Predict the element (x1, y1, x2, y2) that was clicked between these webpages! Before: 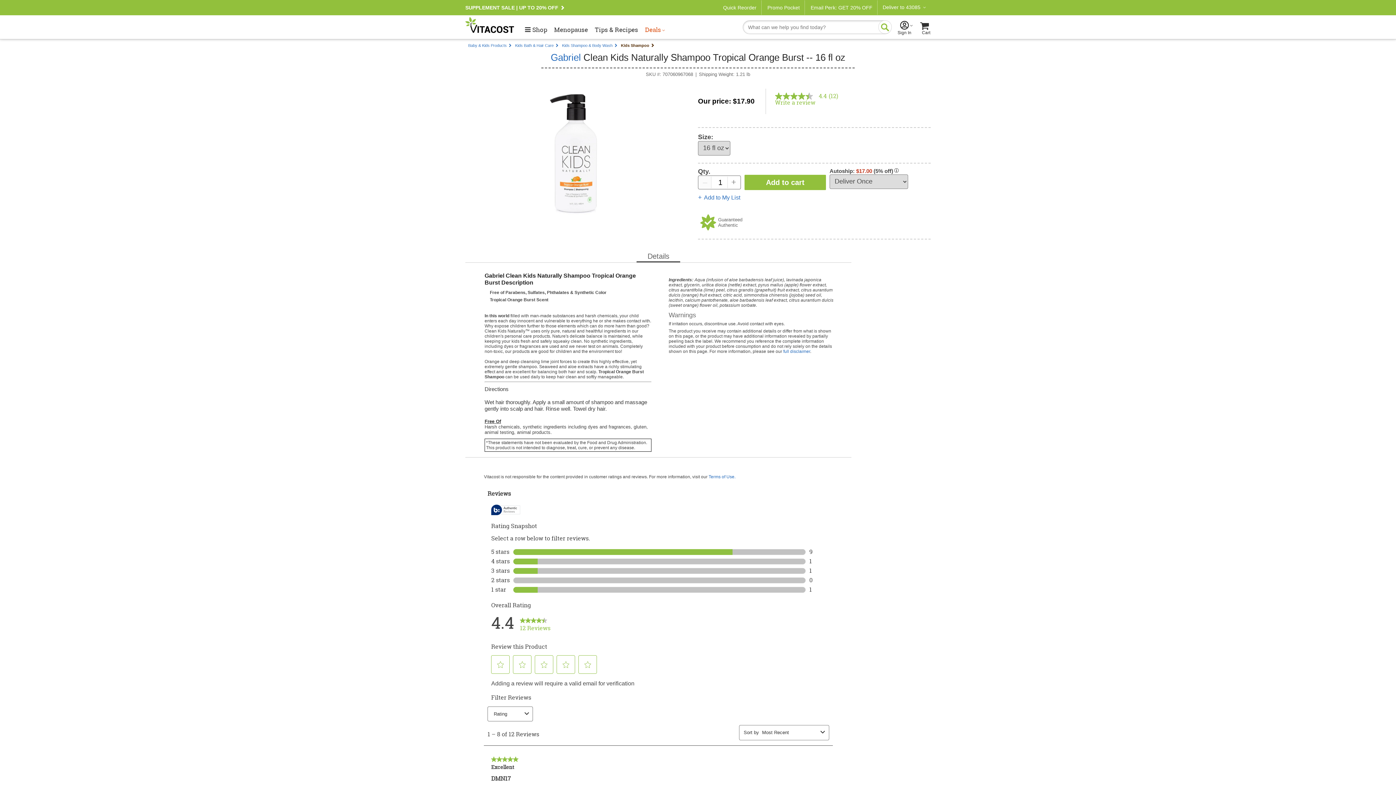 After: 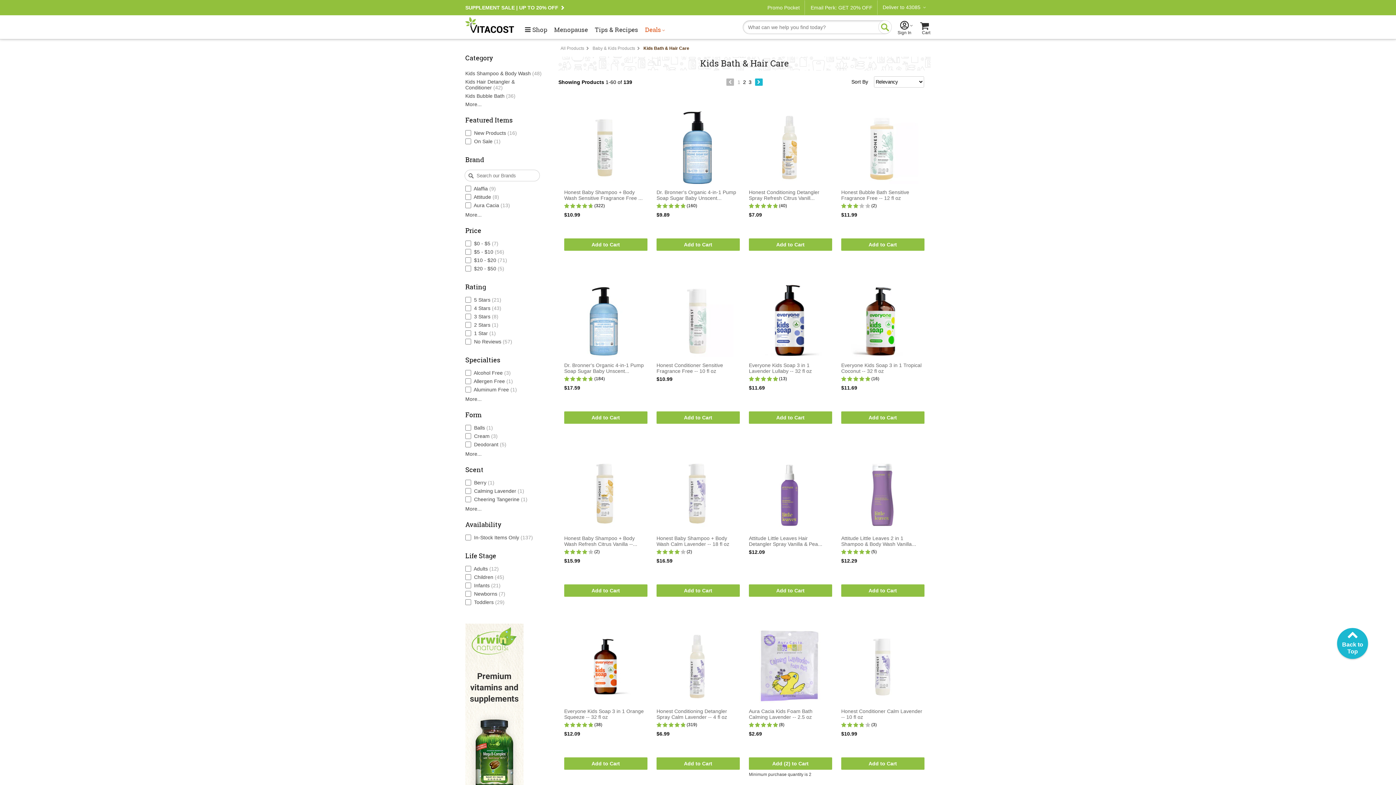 Action: label: Kids Bath & Hair Care bbox: (515, 43, 562, 47)